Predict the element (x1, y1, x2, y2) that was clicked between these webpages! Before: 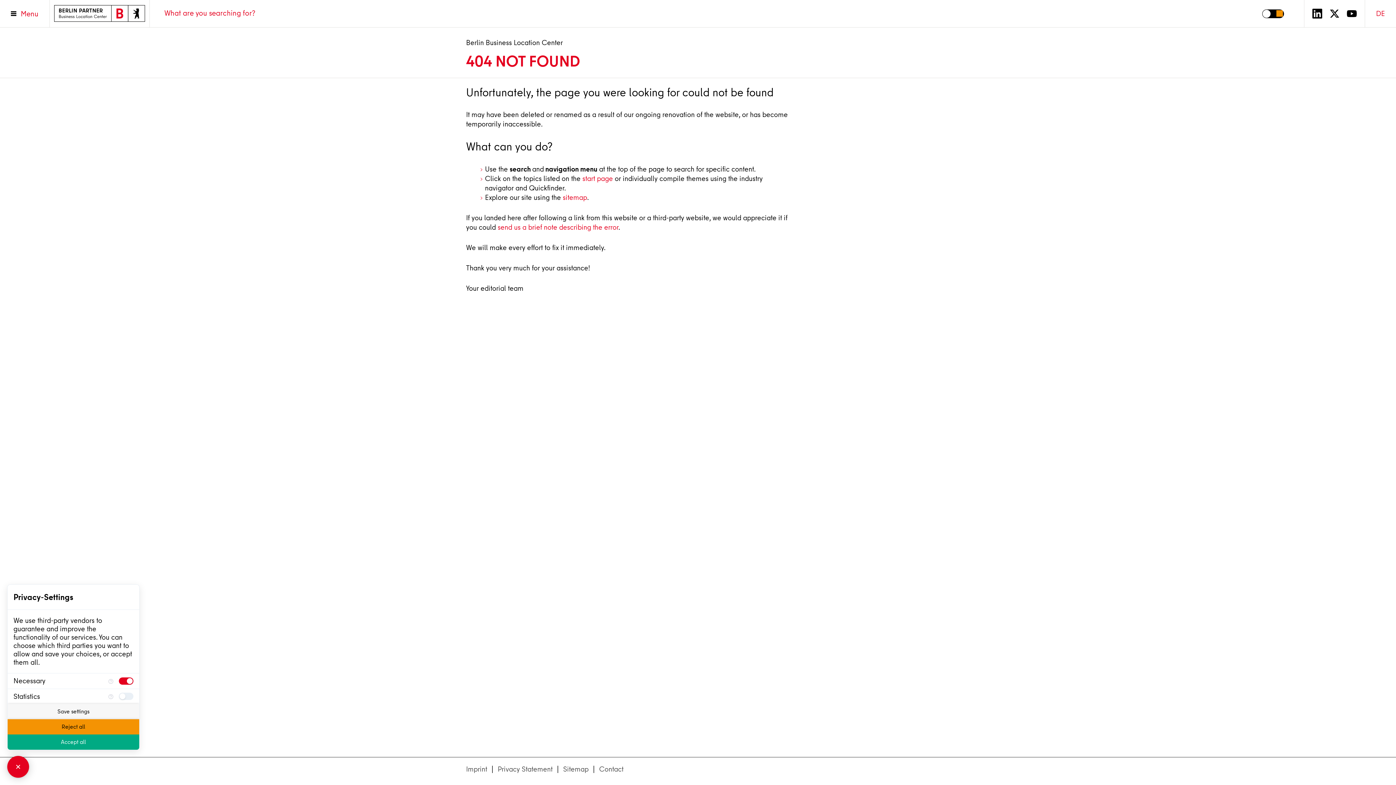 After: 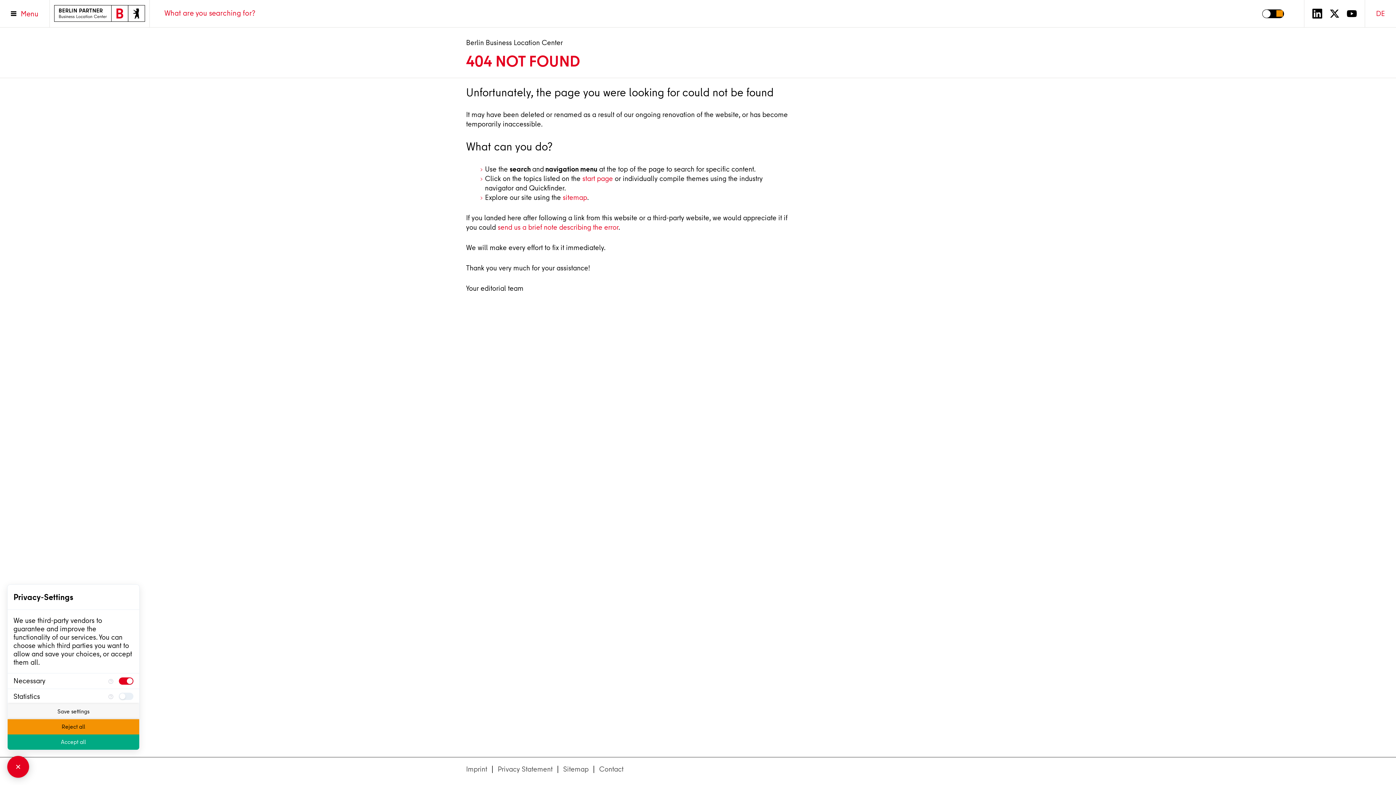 Action: bbox: (1326, 5, 1343, 22)